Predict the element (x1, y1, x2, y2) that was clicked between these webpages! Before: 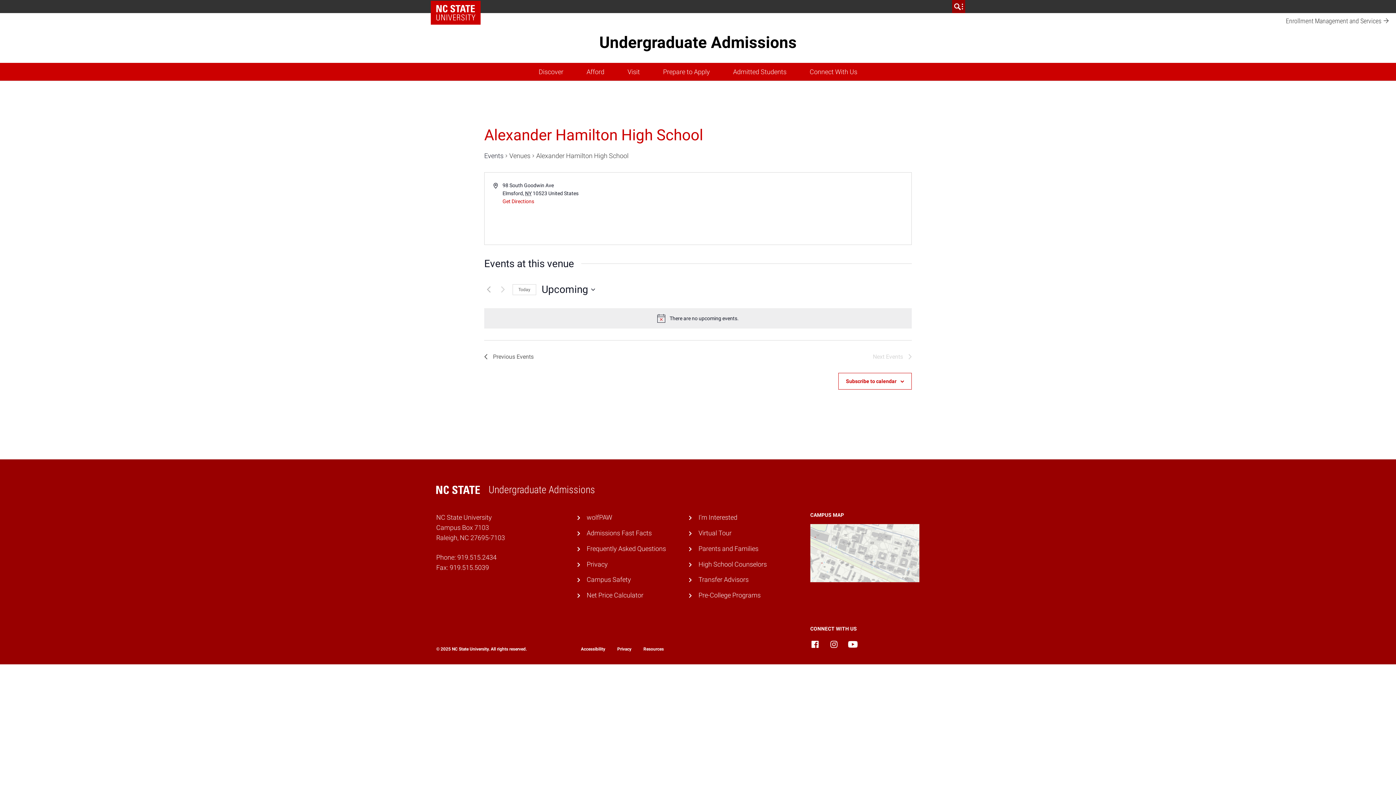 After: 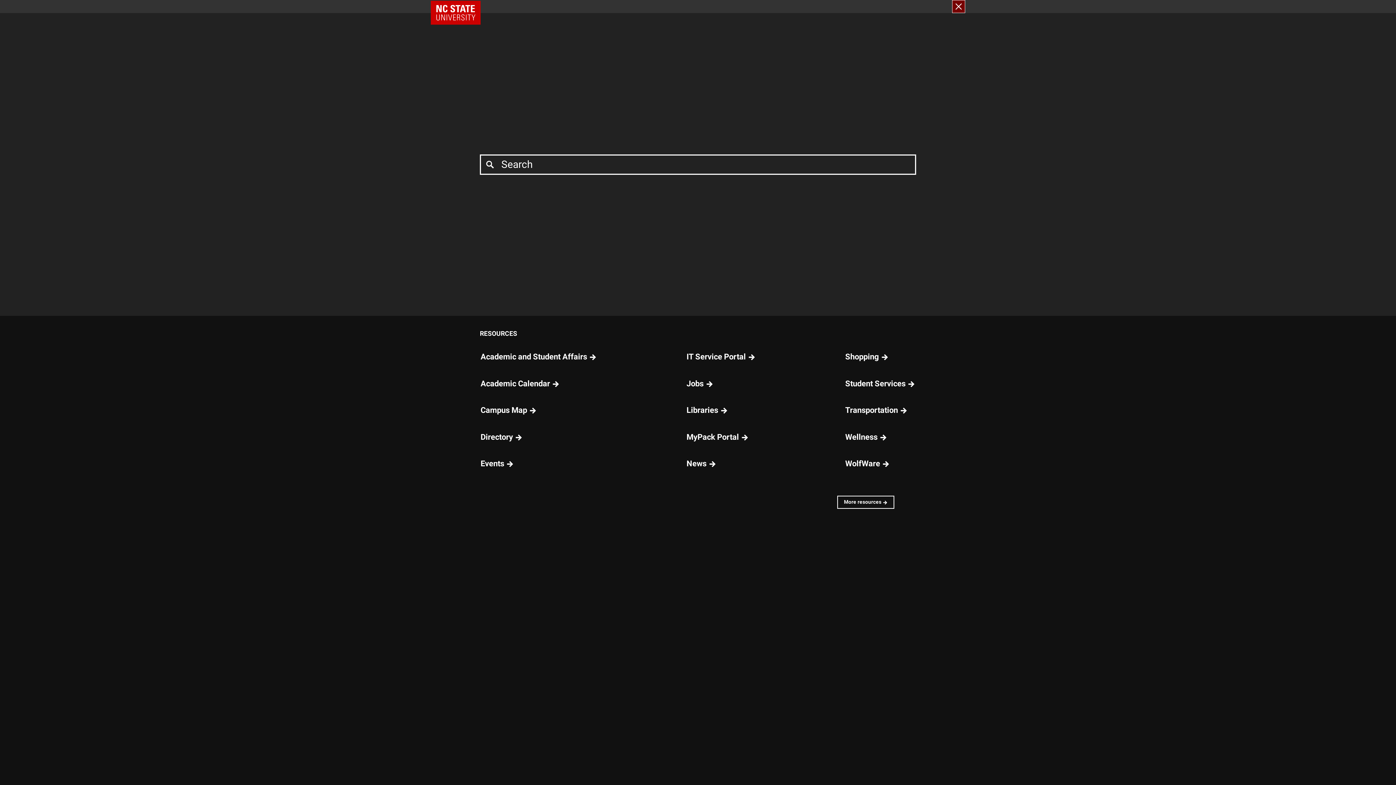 Action: label: NC State resources bbox: (952, 0, 965, 13)